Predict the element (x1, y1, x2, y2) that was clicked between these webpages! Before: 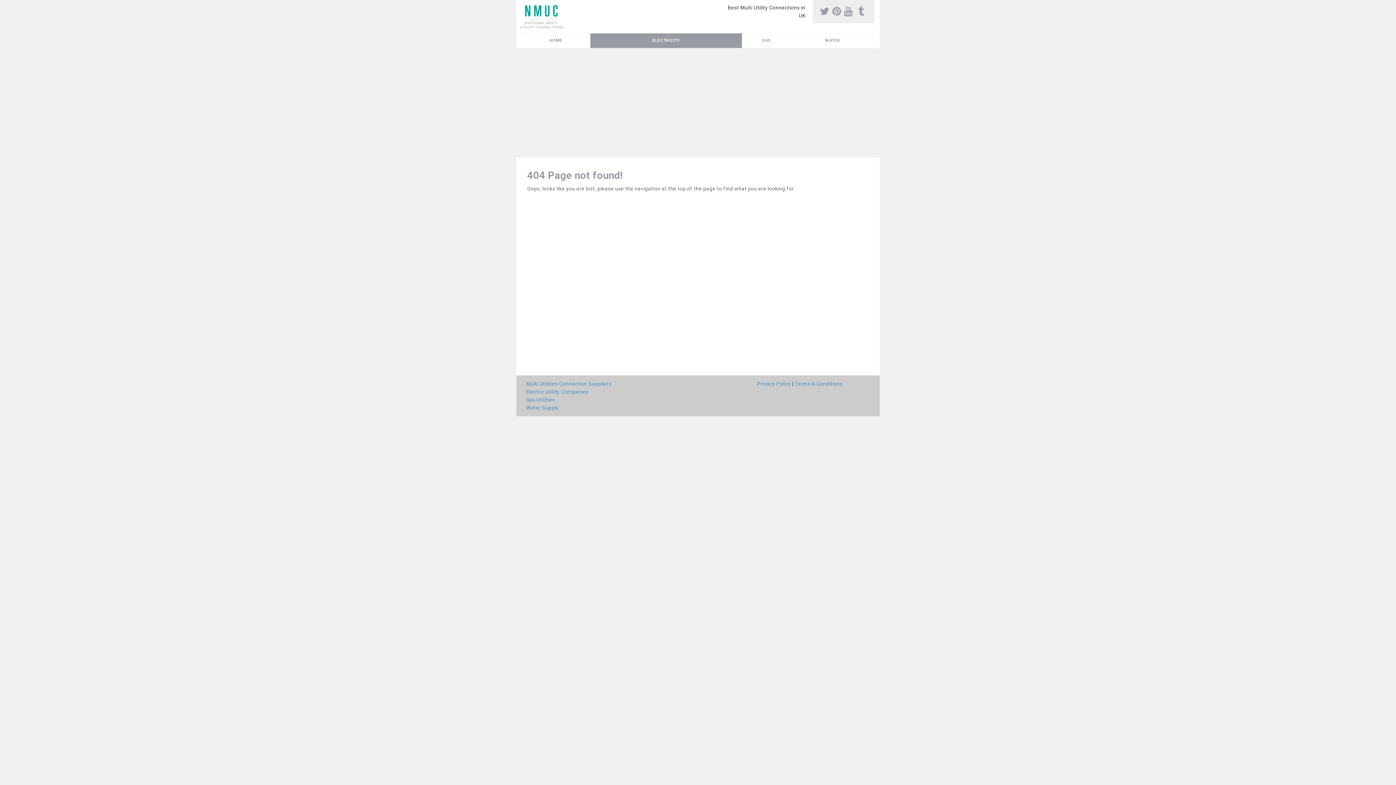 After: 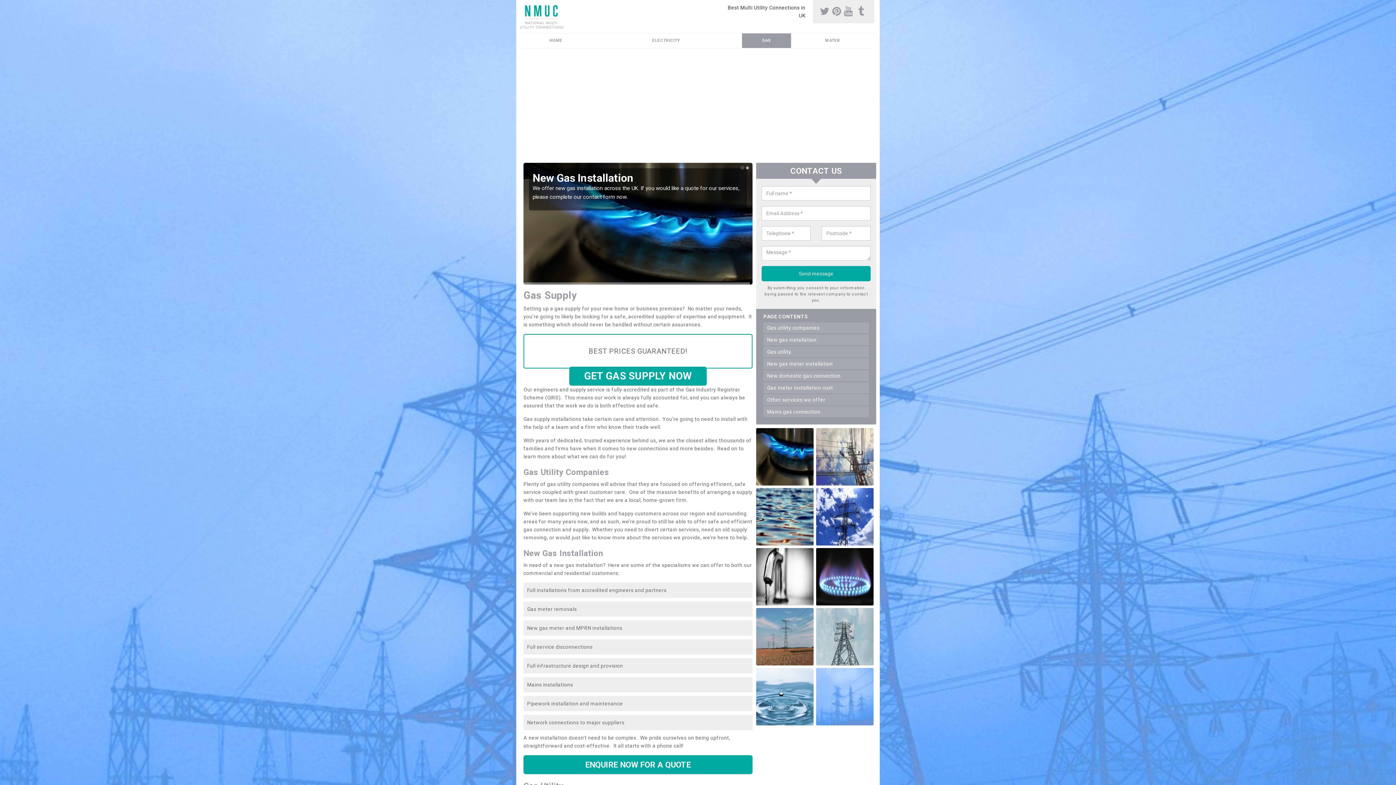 Action: label: Gas Utilities bbox: (526, 396, 751, 404)